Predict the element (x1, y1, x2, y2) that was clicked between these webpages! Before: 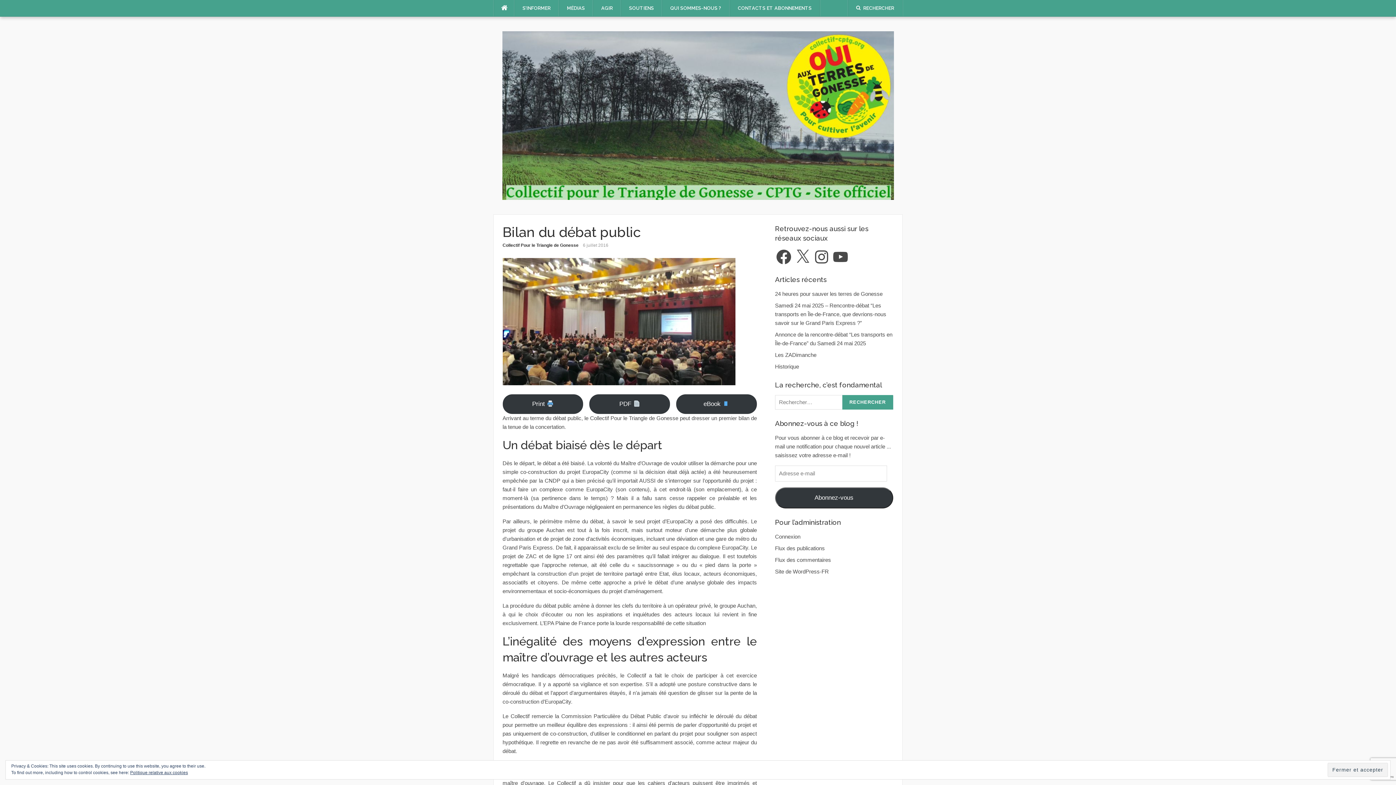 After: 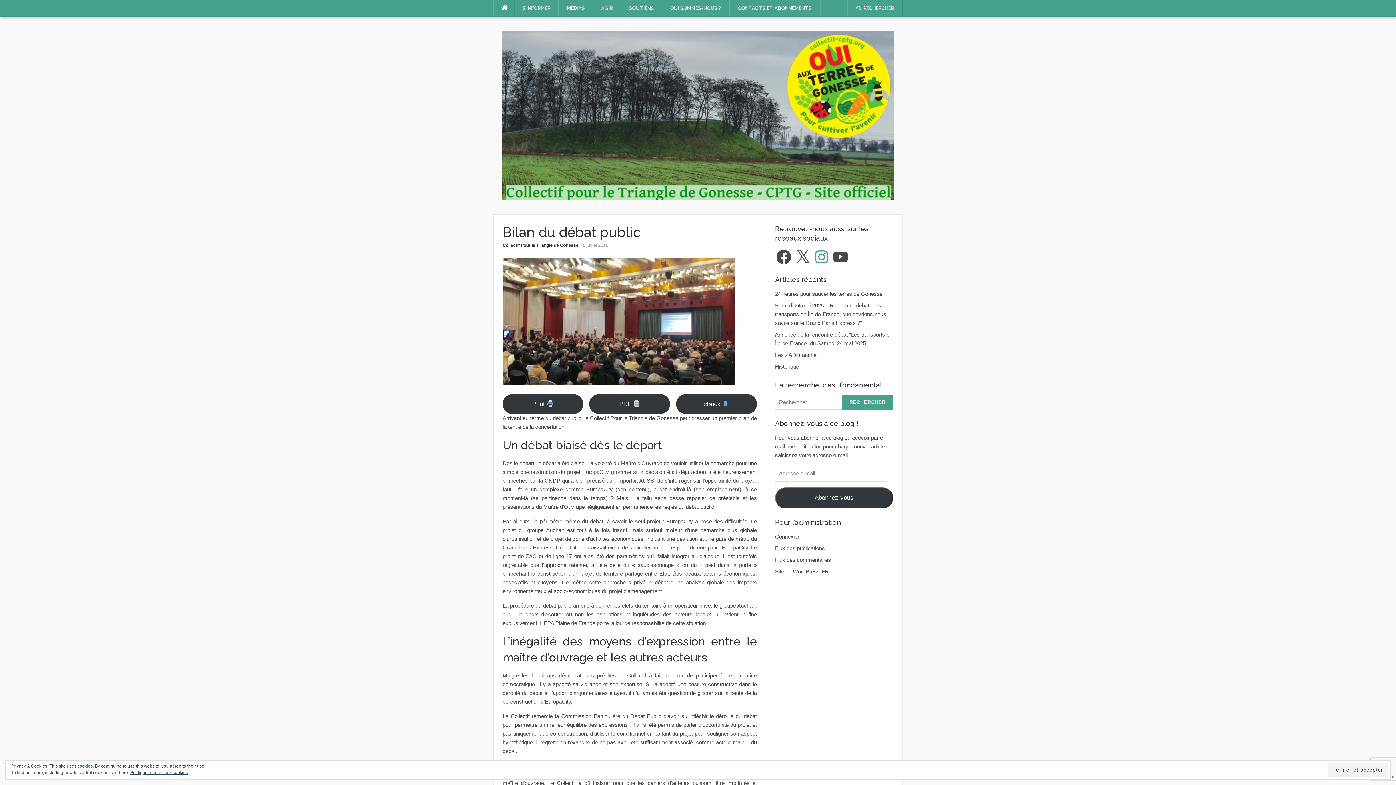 Action: bbox: (813, 248, 830, 265) label: Instagram